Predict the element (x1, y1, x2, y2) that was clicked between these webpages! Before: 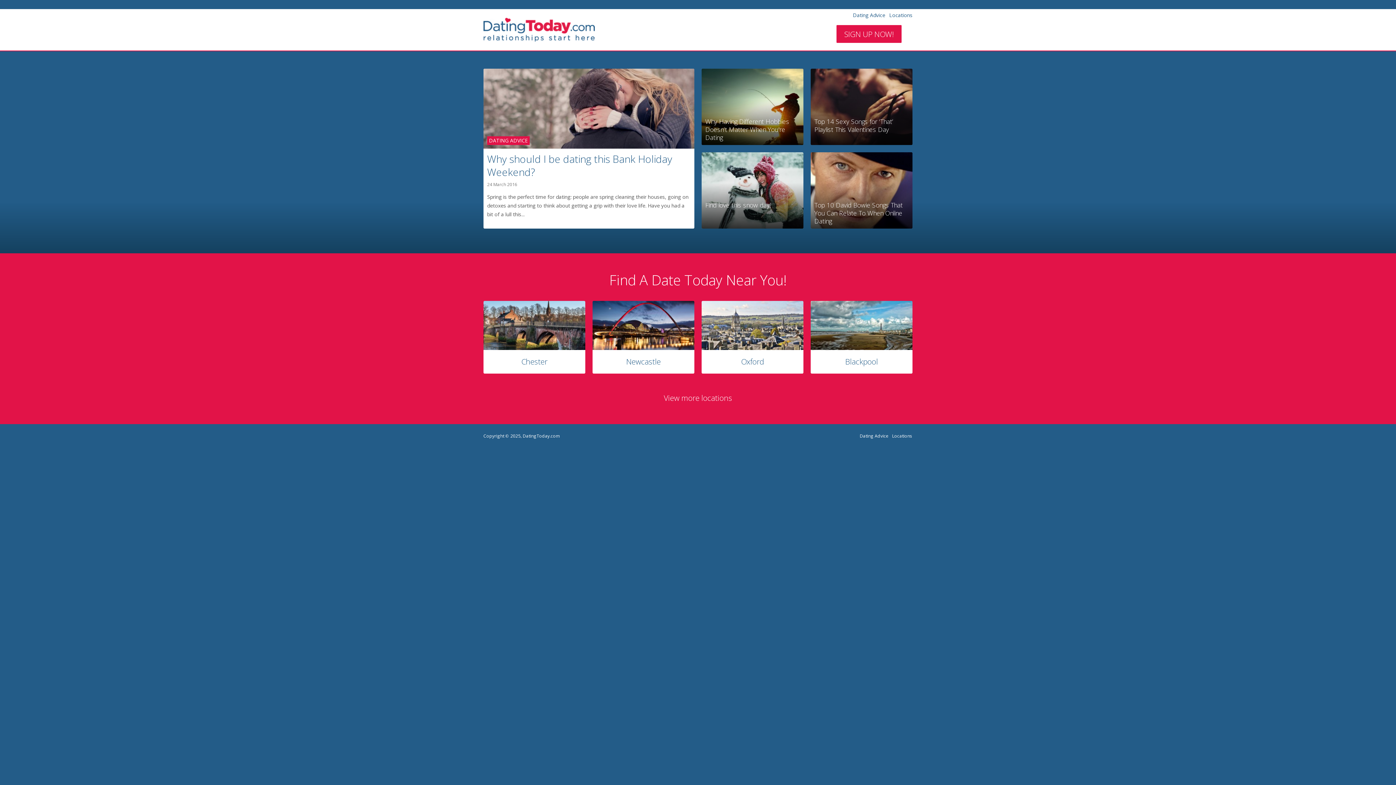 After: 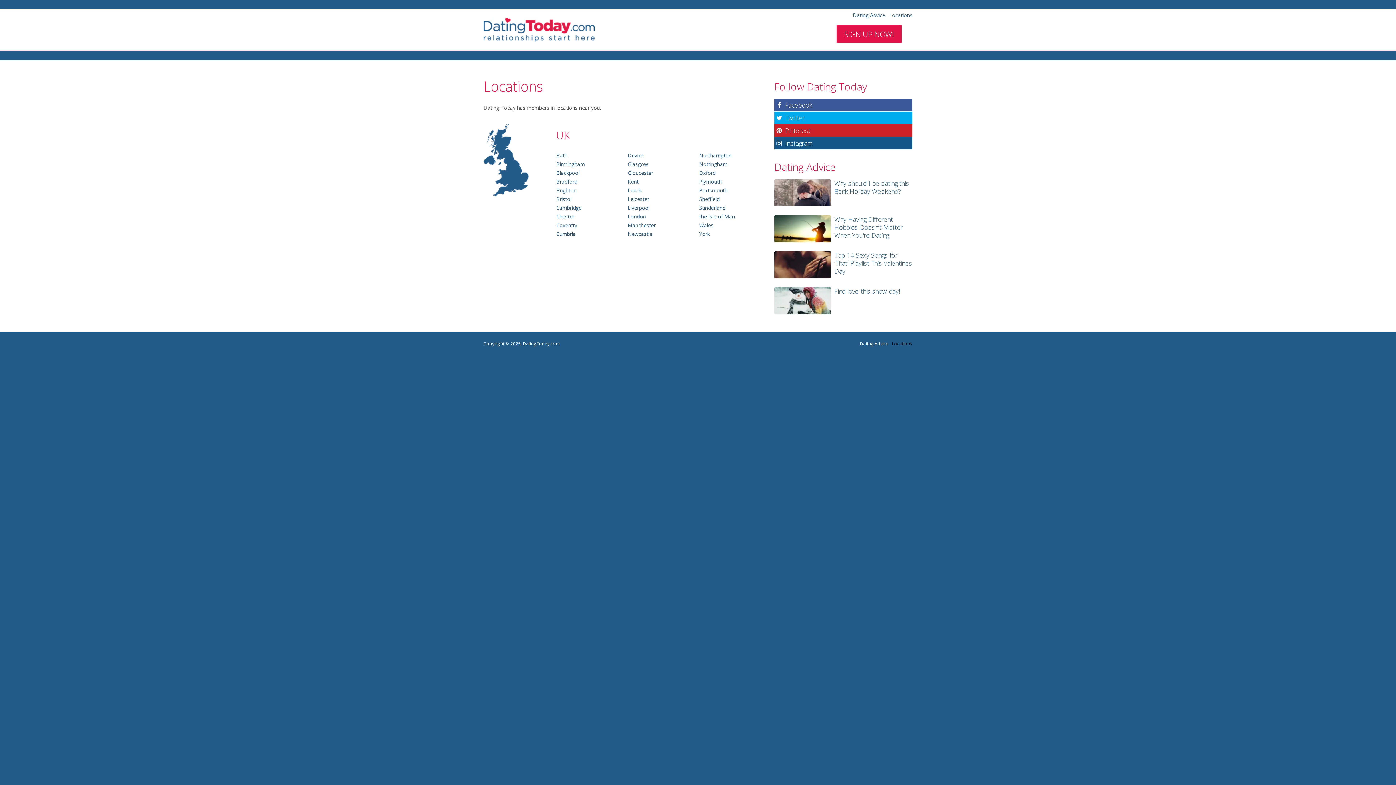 Action: label: View more locations bbox: (664, 393, 732, 403)